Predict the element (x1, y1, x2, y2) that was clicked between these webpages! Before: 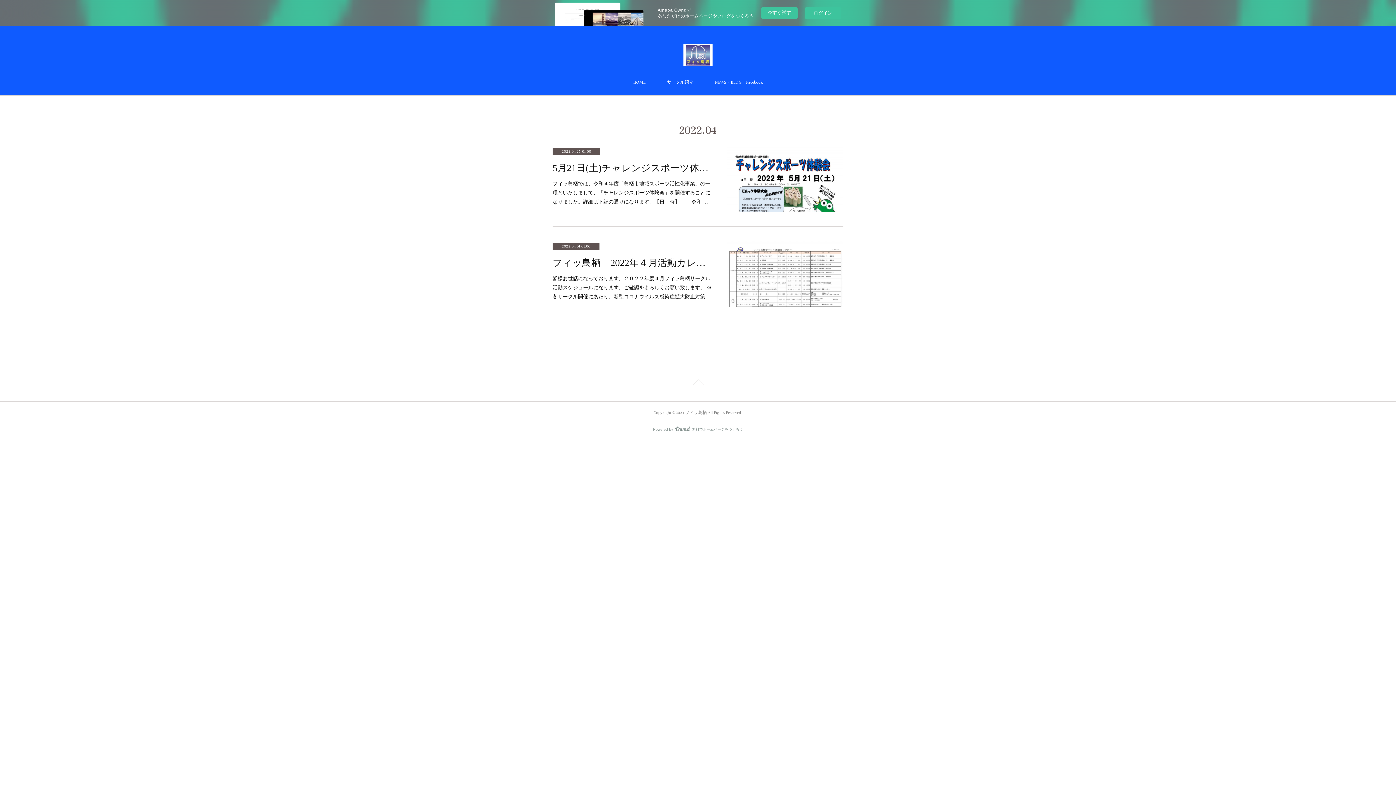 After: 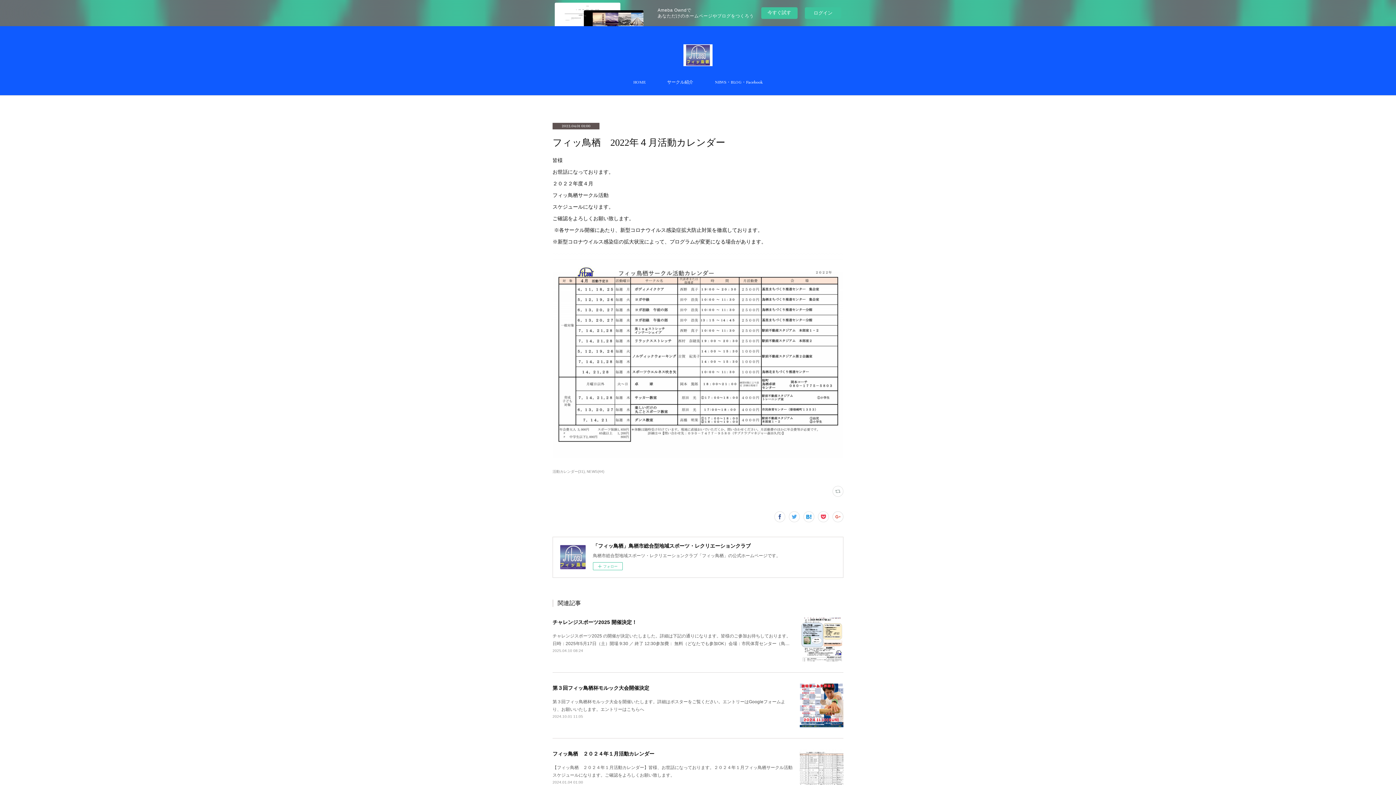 Action: label: フィッ鳥栖　2022年４月活動カレンダー bbox: (552, 255, 712, 270)